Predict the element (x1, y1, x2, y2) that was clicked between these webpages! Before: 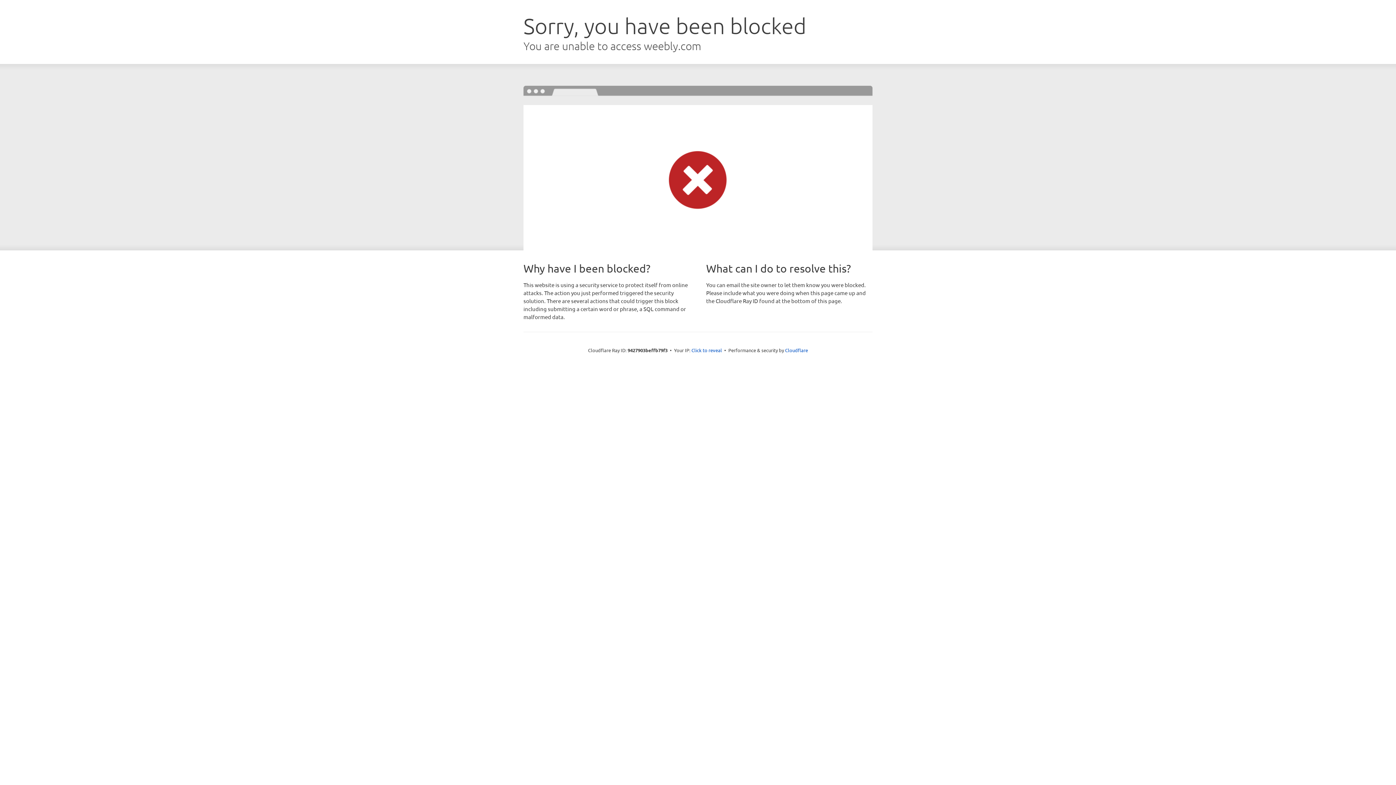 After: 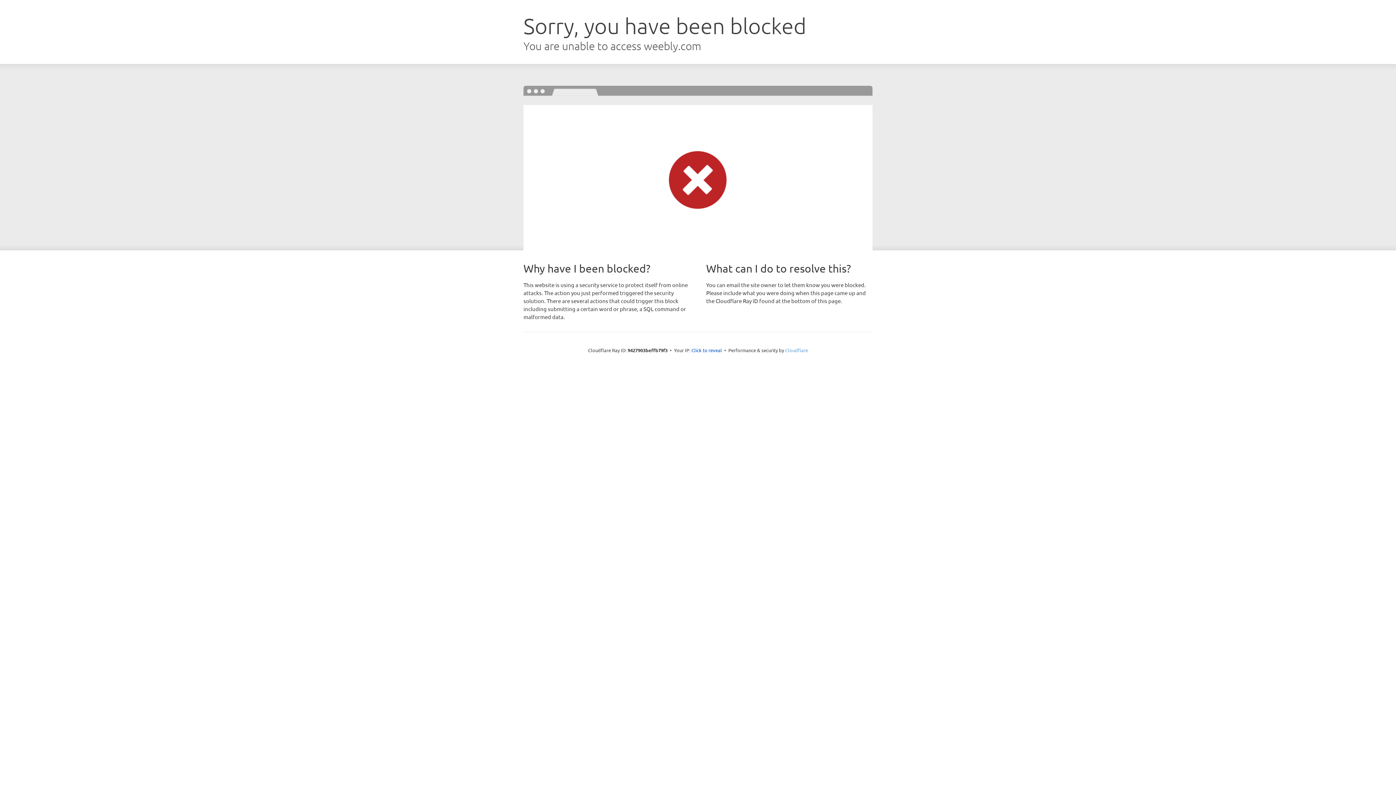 Action: label: Cloudflare bbox: (785, 347, 808, 353)